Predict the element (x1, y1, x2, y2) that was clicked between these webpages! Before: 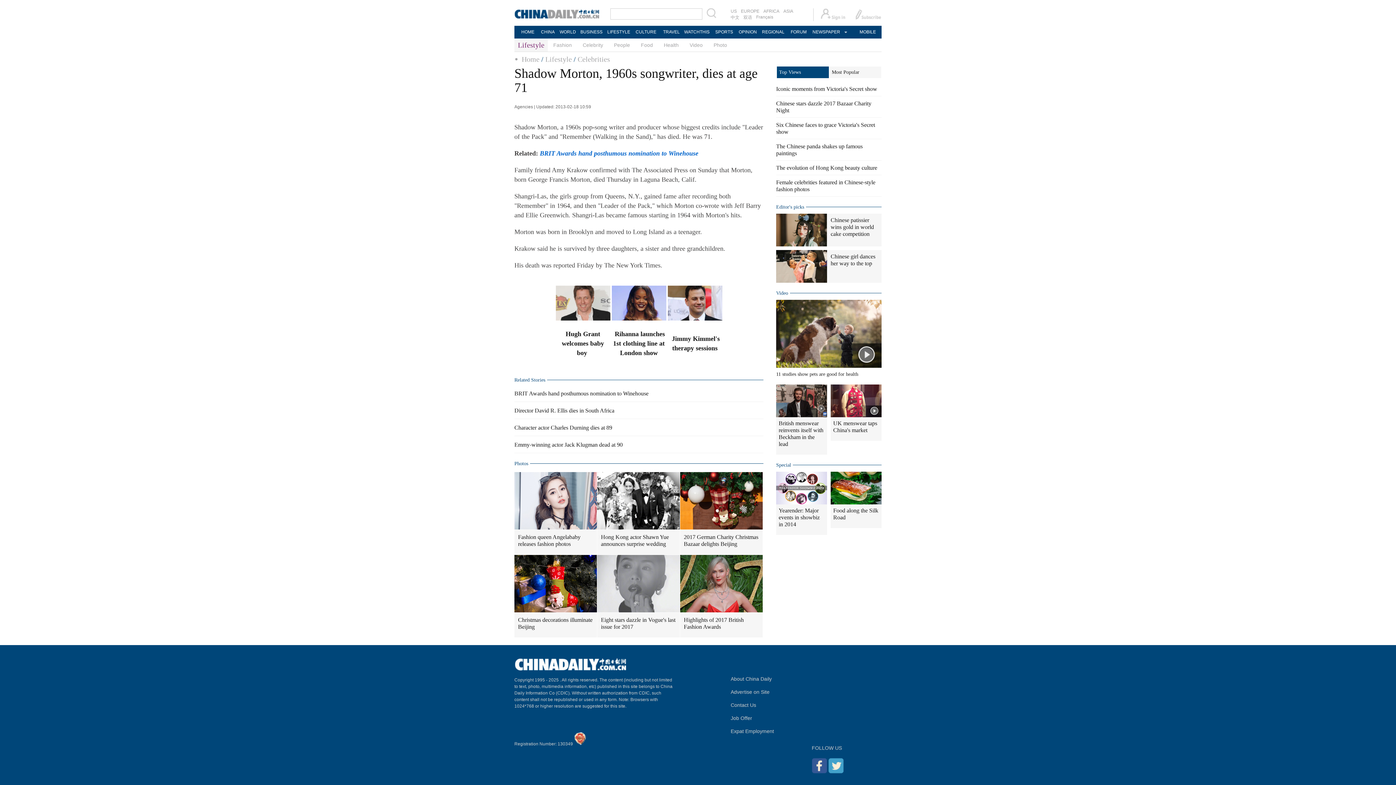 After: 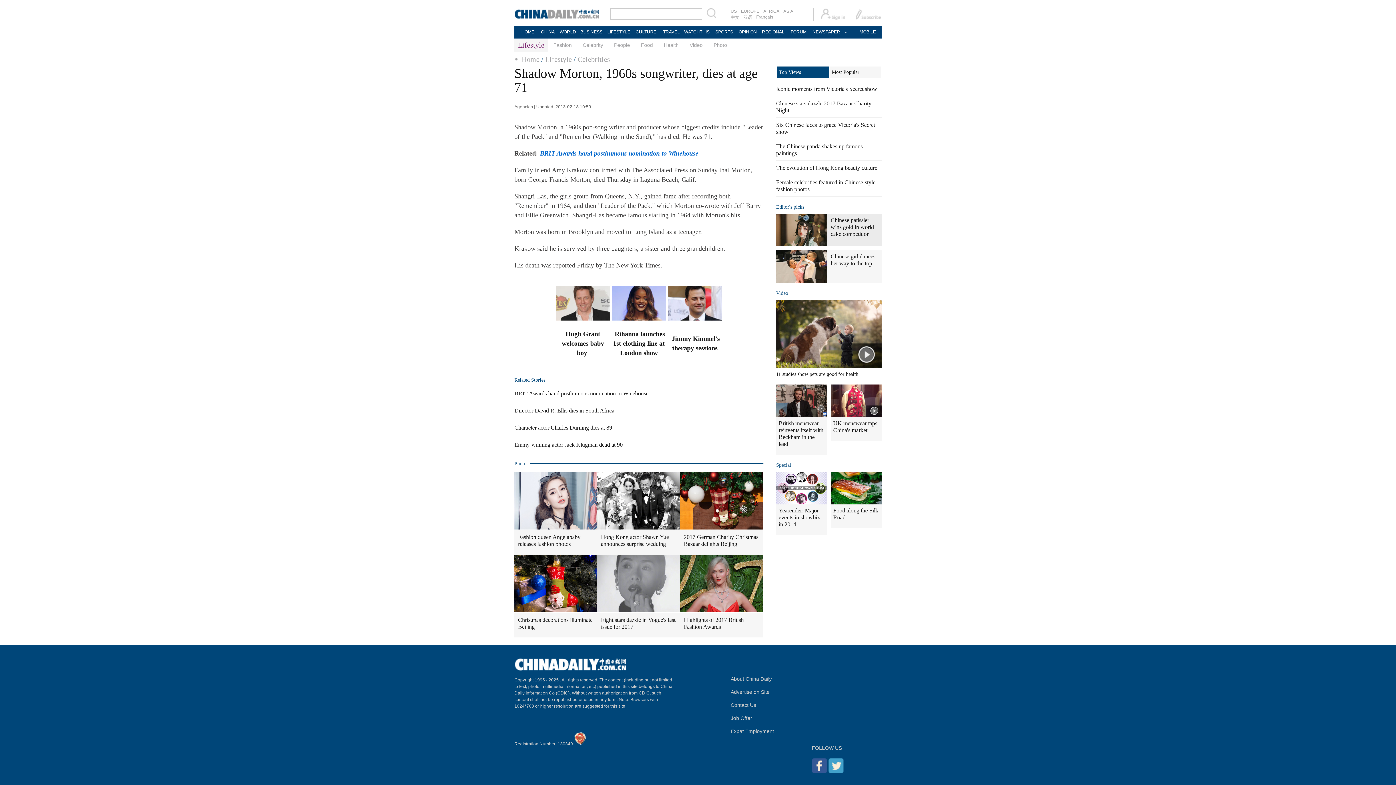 Action: label: Chinese patissier wins gold in world cake competition bbox: (830, 217, 874, 237)